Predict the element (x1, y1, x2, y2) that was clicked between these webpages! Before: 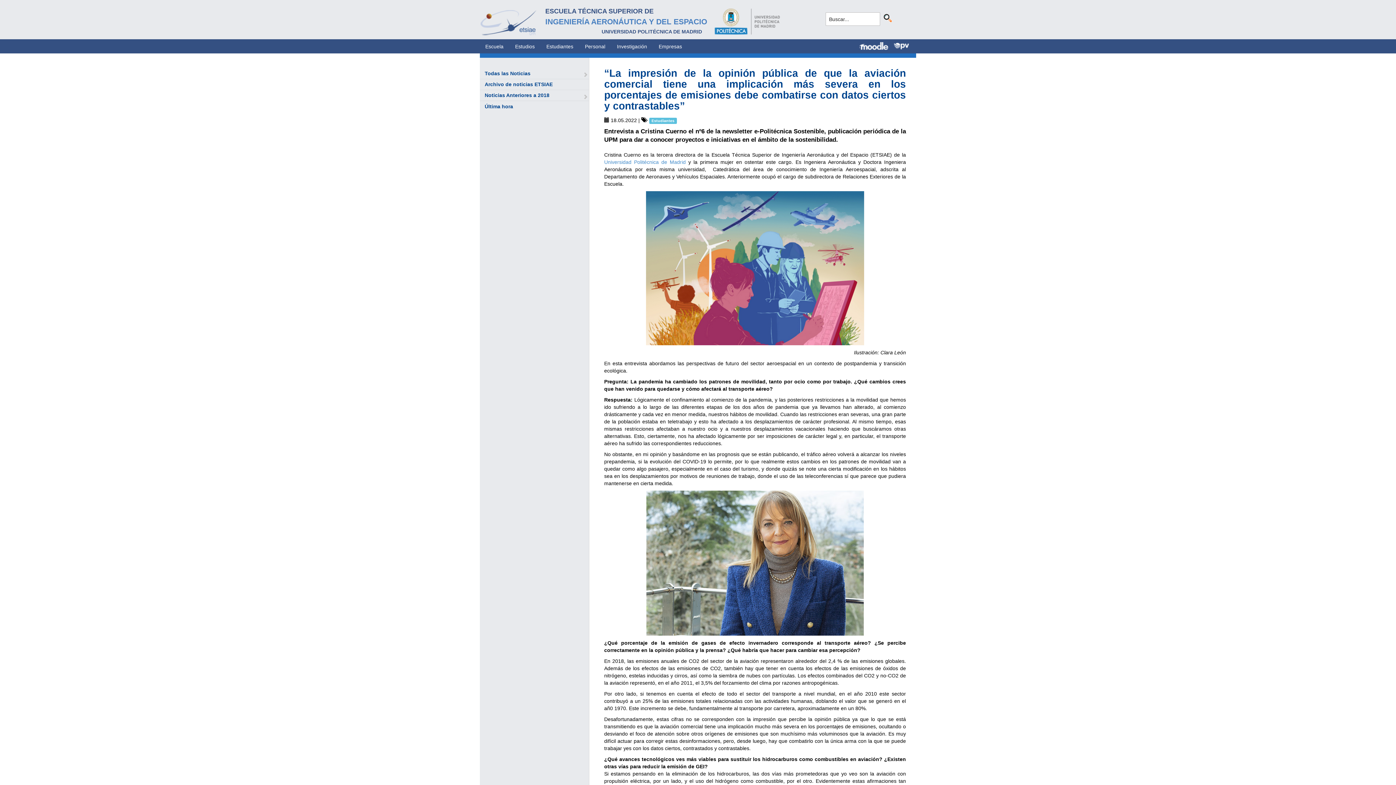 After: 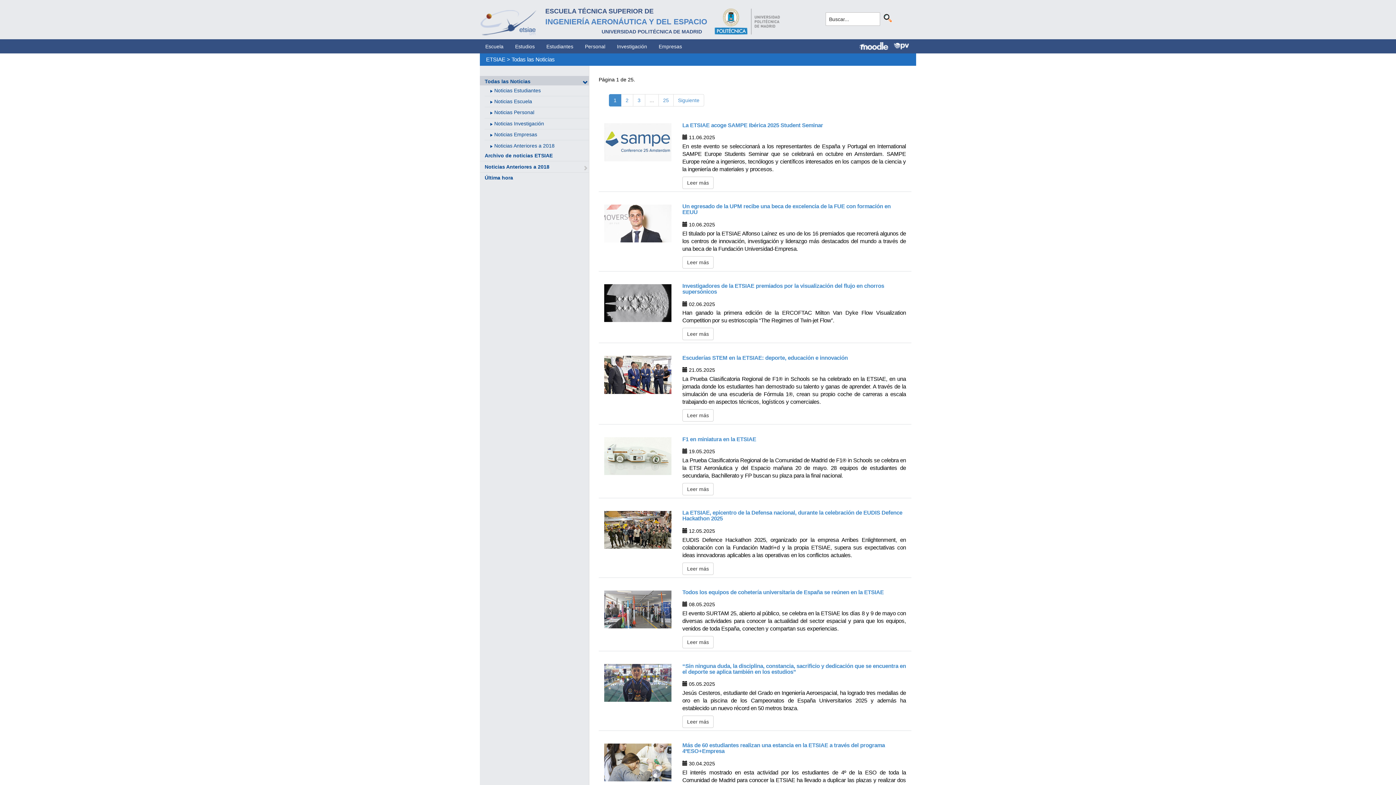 Action: label: Todas las Noticias bbox: (484, 70, 530, 76)